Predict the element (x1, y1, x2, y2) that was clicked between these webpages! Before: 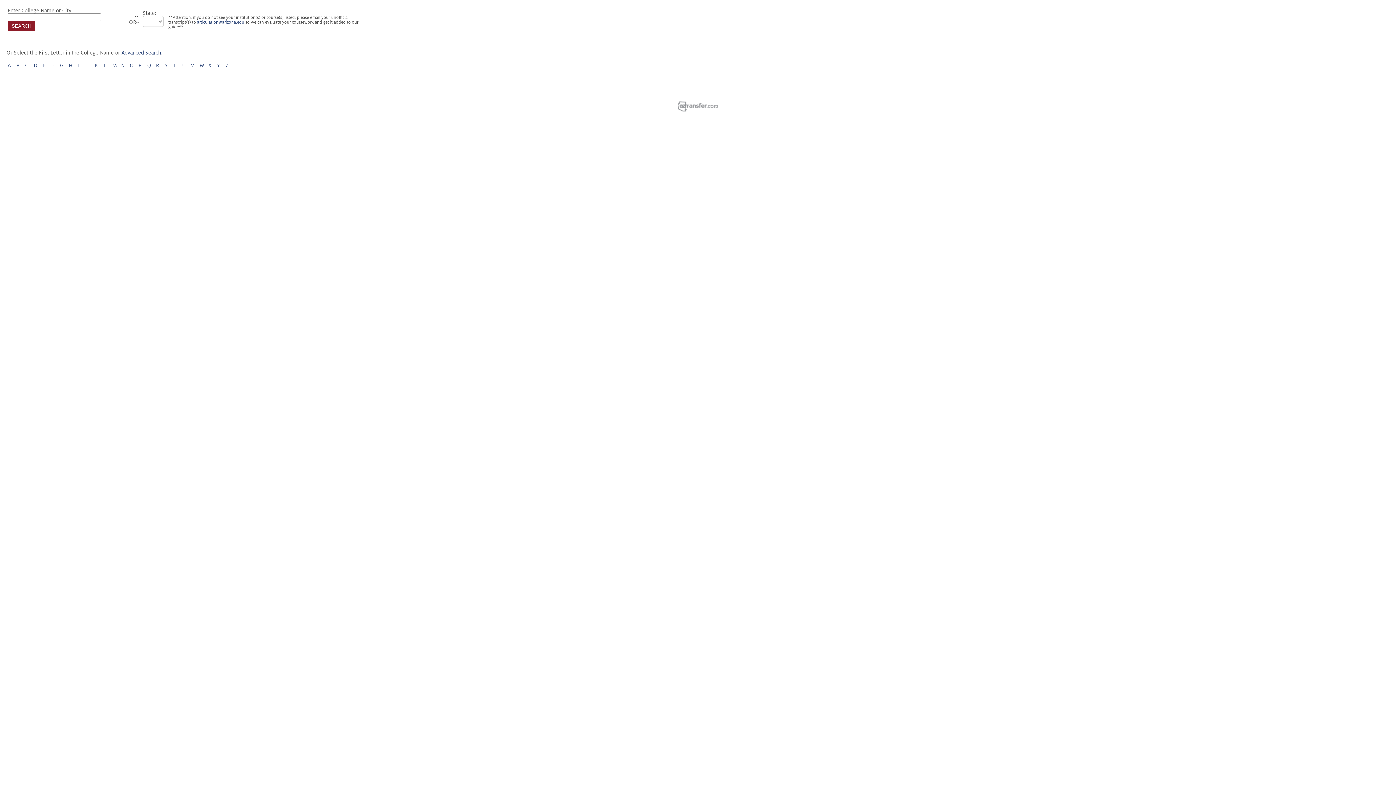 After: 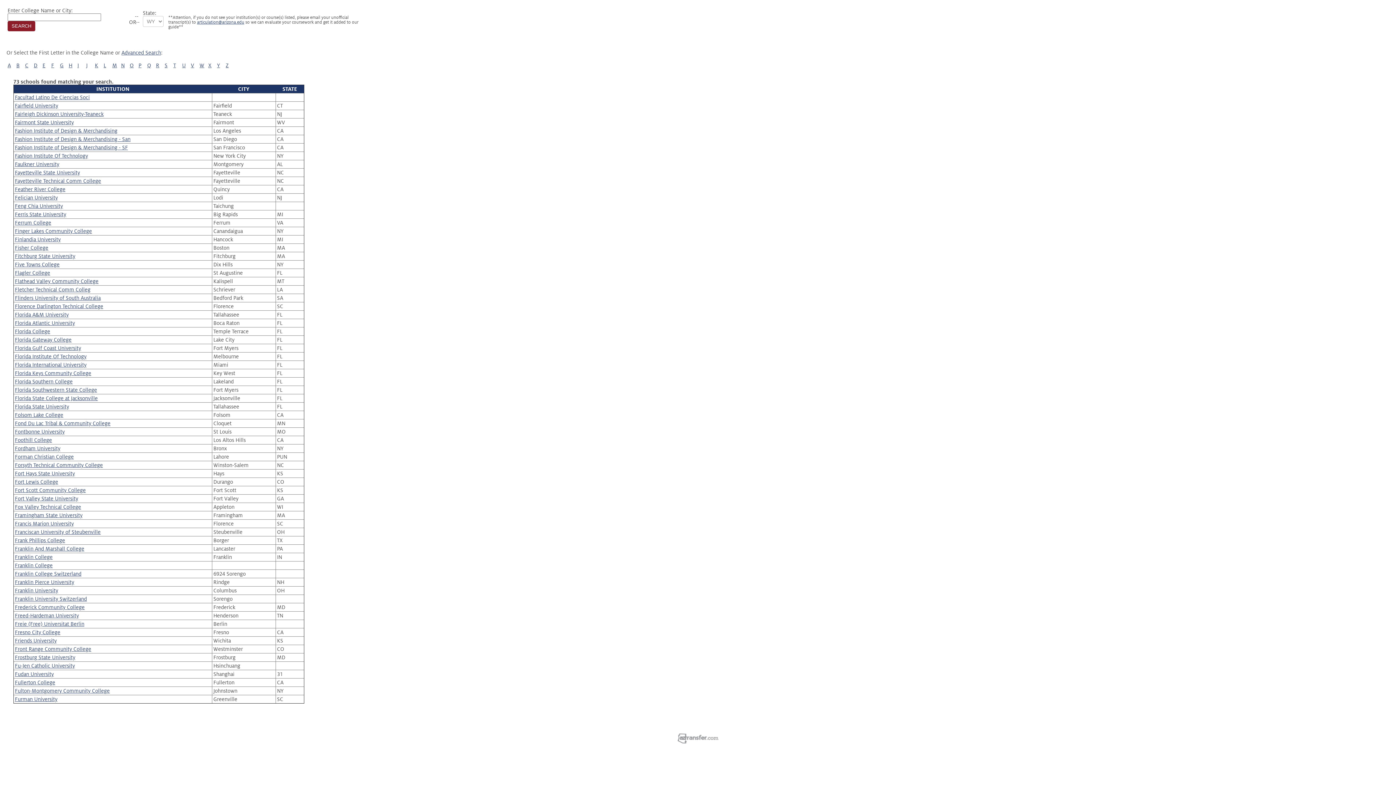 Action: bbox: (51, 62, 54, 68) label: F